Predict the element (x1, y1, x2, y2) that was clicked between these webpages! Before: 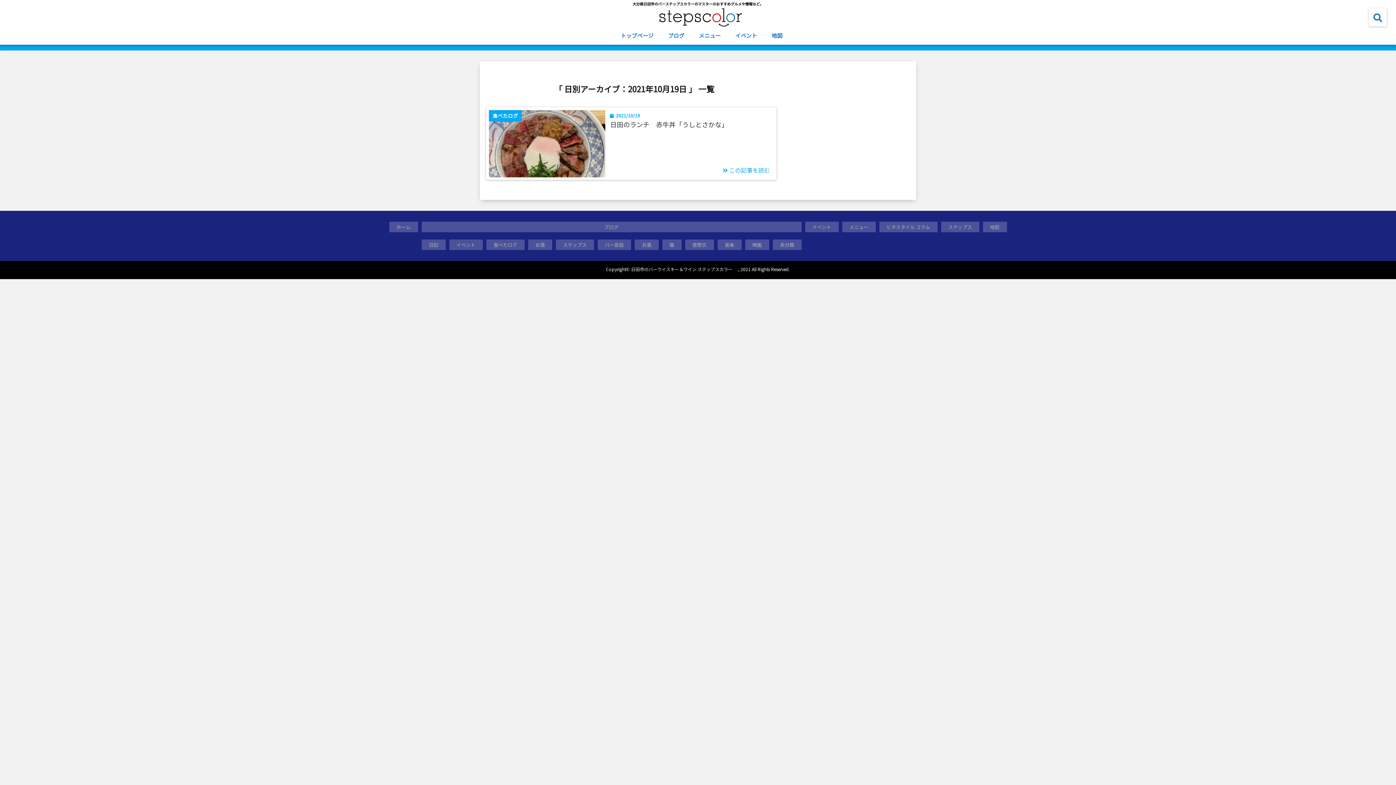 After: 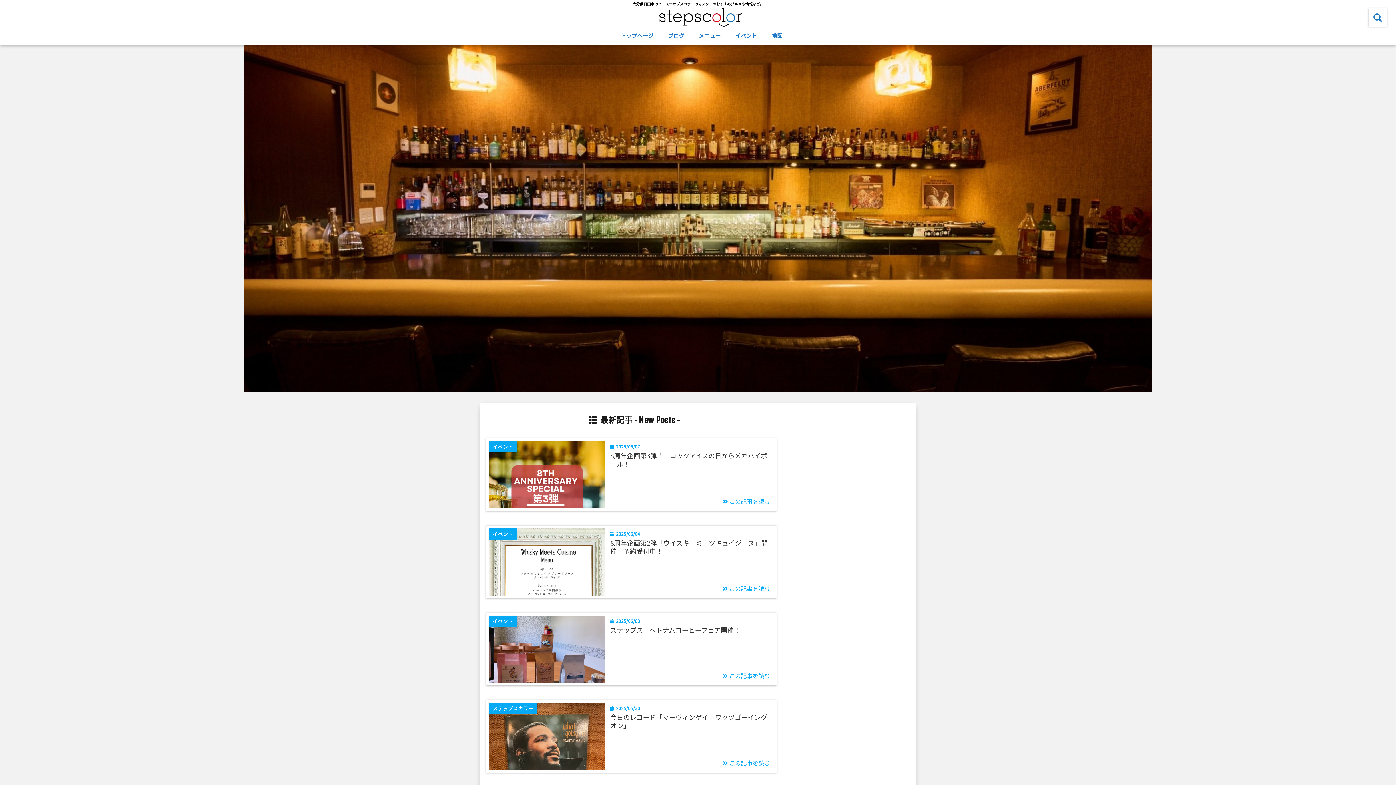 Action: bbox: (631, 262, 737, 275) label: 日田市のバーウイスキー＆ワイン ステップスカラー　